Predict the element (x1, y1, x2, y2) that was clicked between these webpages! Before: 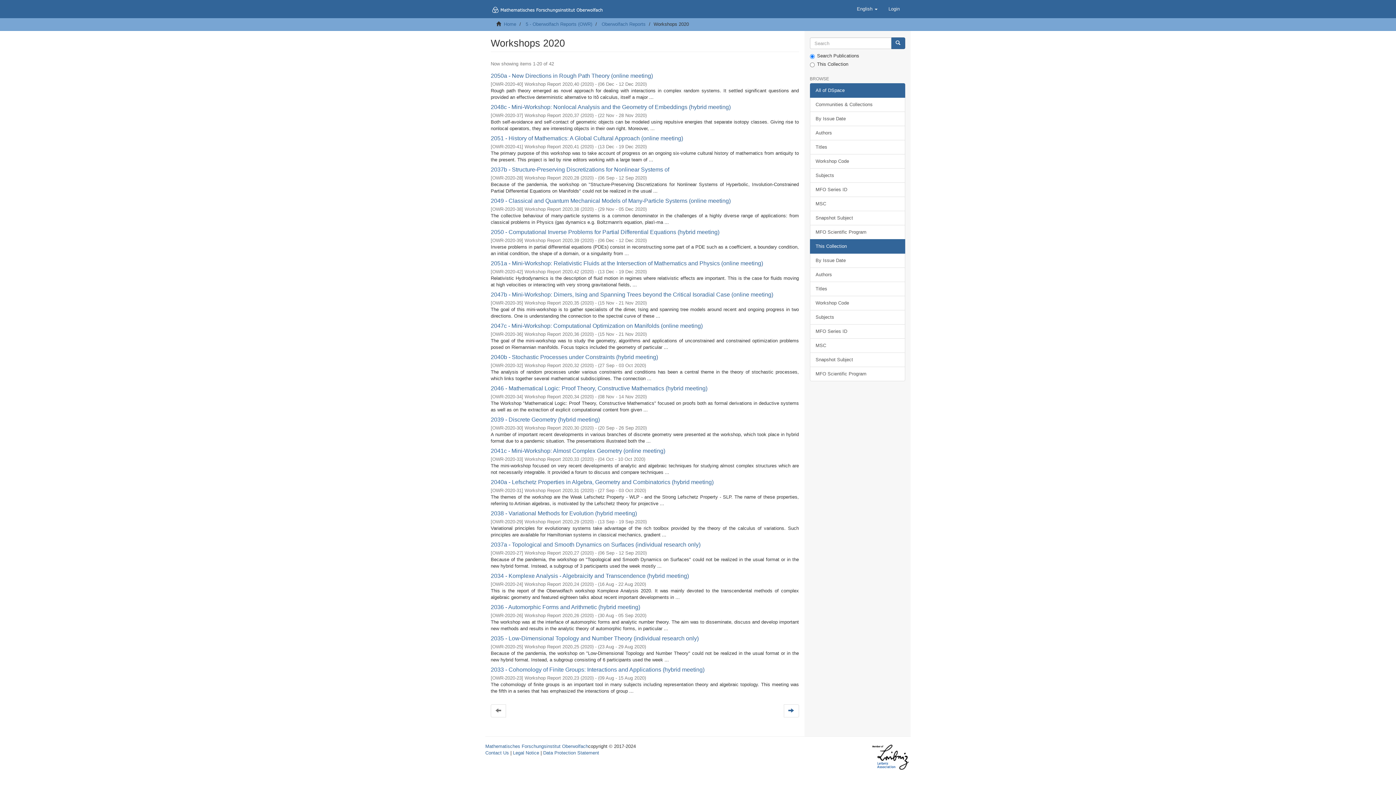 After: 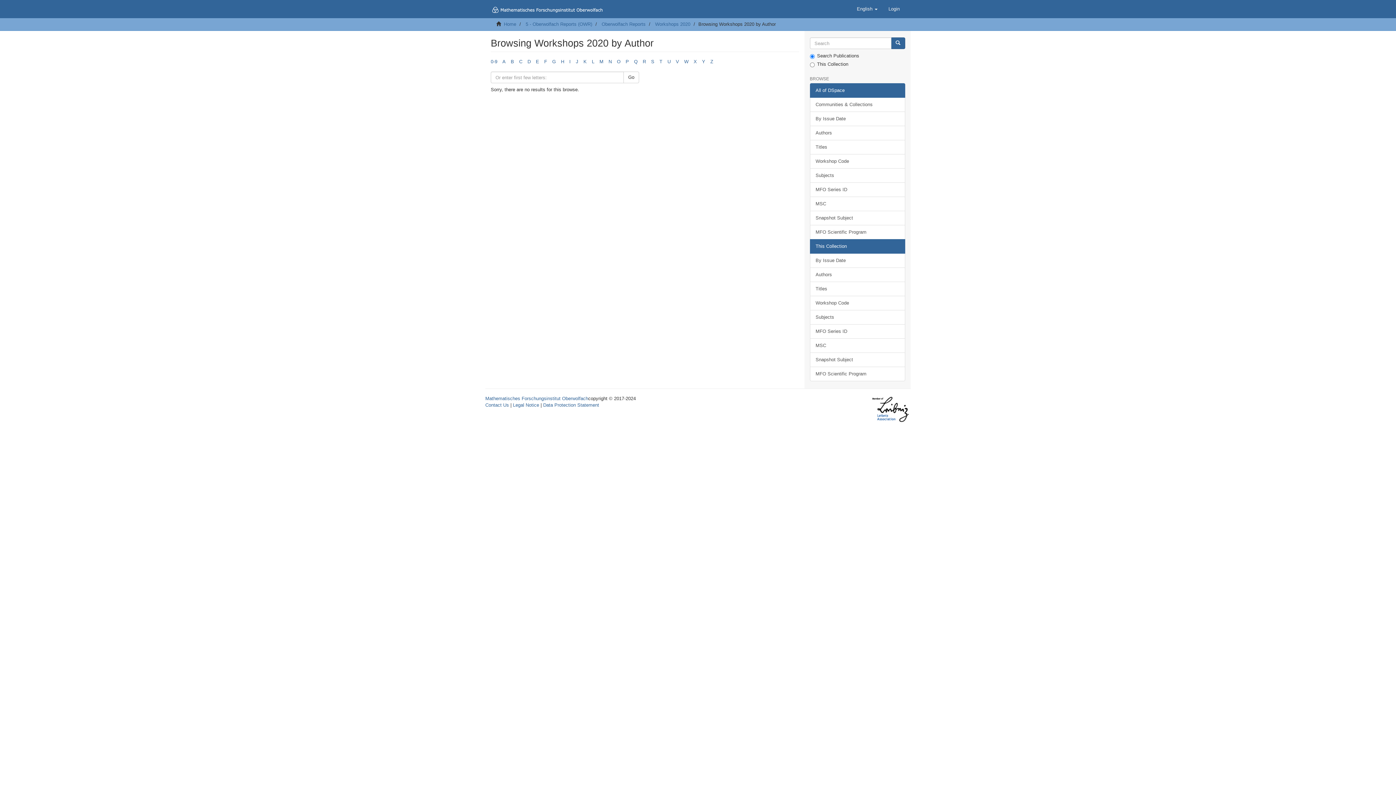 Action: label: Authors bbox: (810, 267, 905, 282)